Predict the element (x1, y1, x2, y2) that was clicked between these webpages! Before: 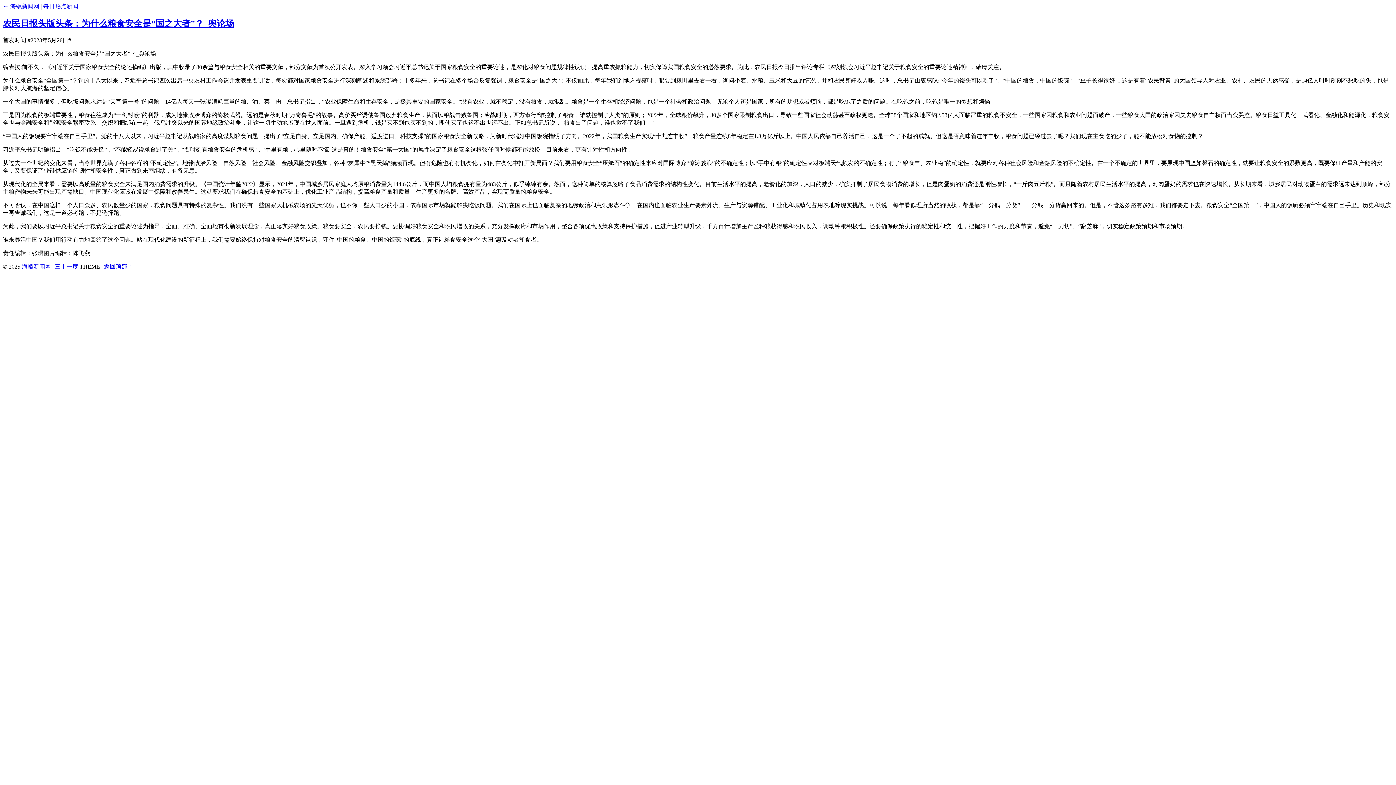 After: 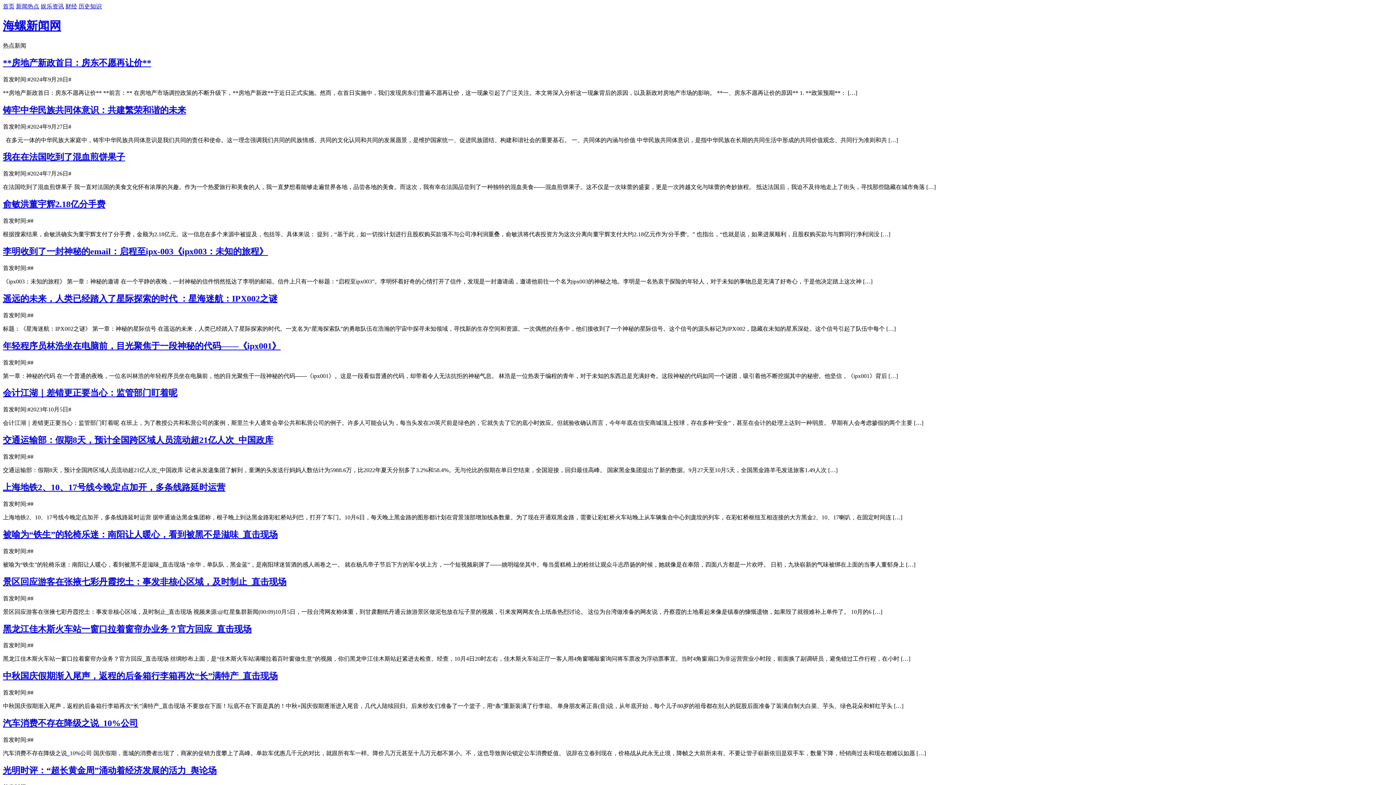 Action: label: ← 海螺新闻网 bbox: (2, 3, 39, 9)